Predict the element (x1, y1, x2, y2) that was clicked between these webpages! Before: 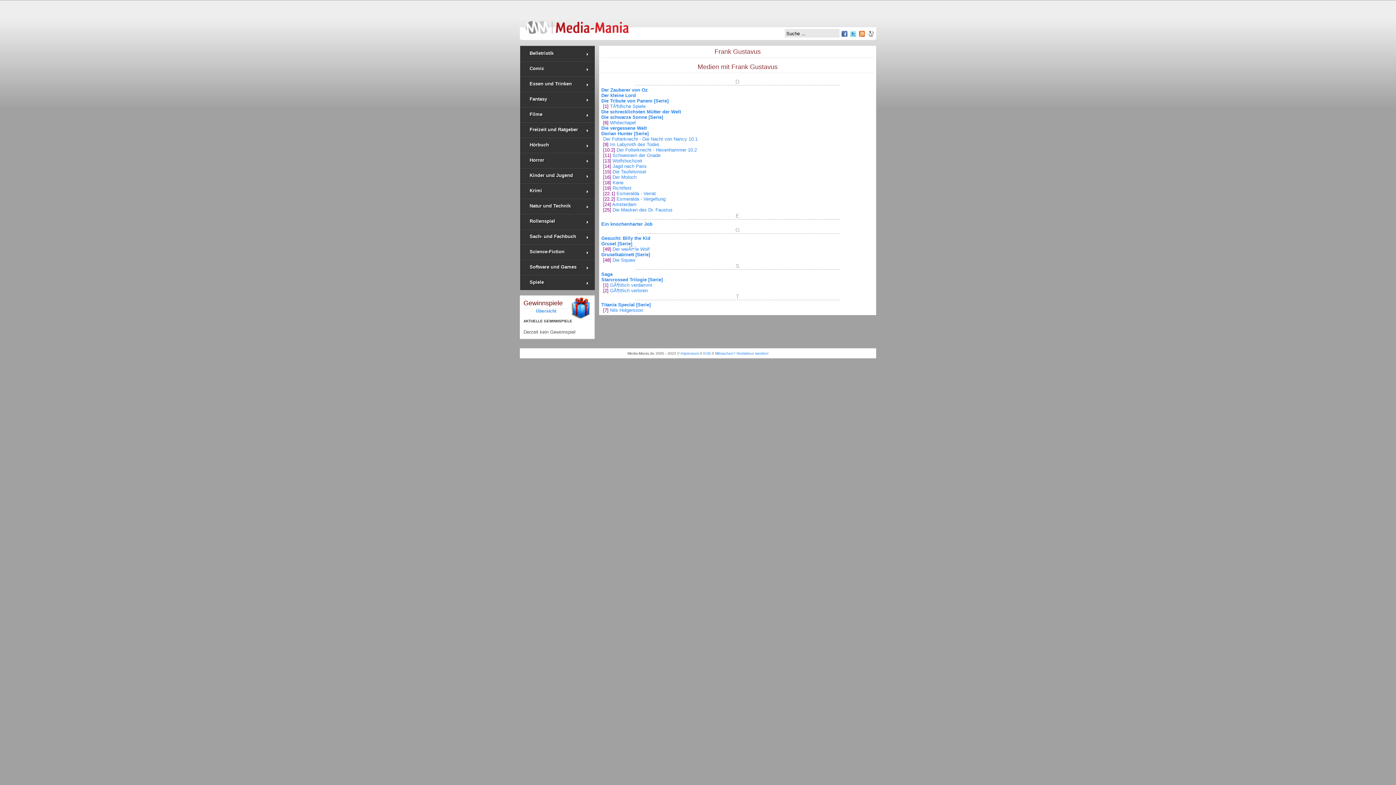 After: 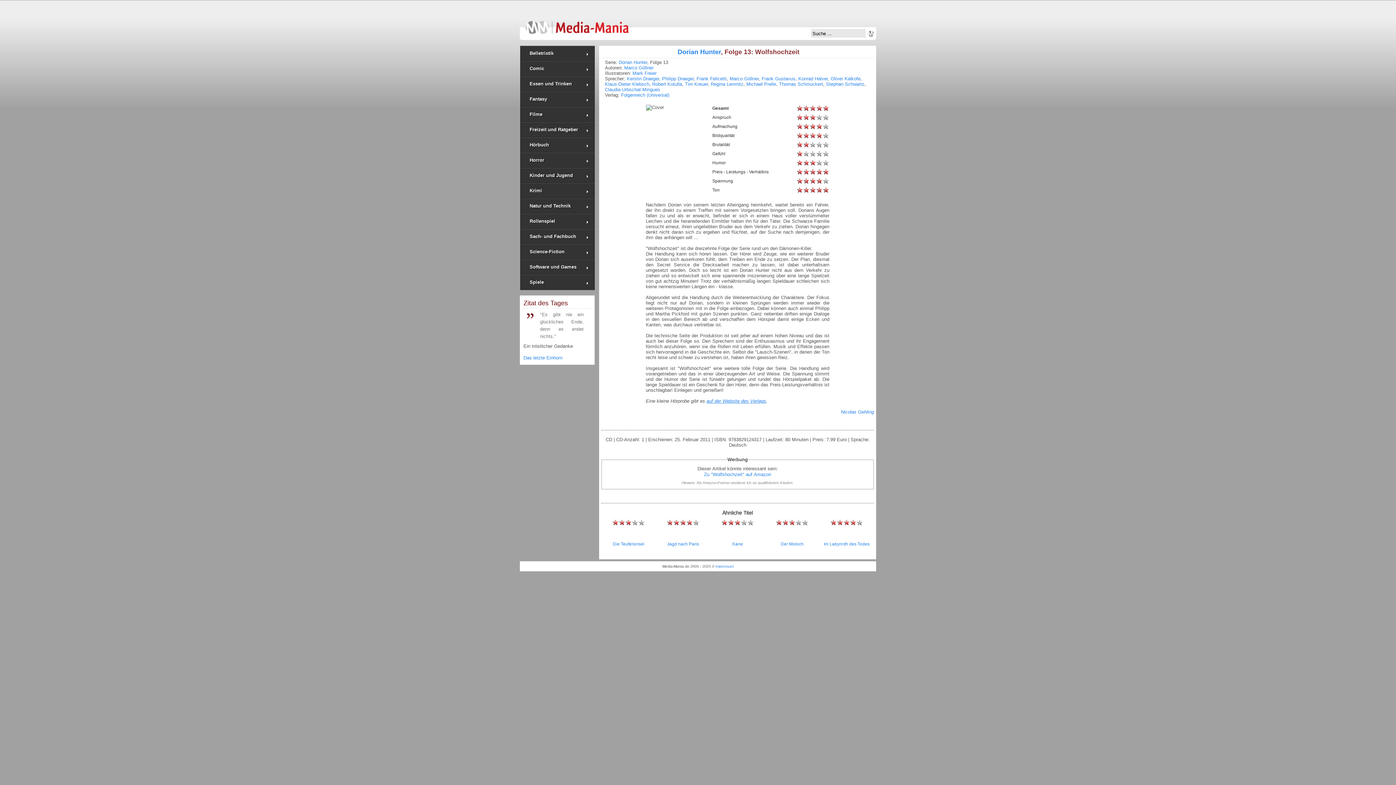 Action: label: Wolfshochzeit bbox: (612, 158, 642, 163)